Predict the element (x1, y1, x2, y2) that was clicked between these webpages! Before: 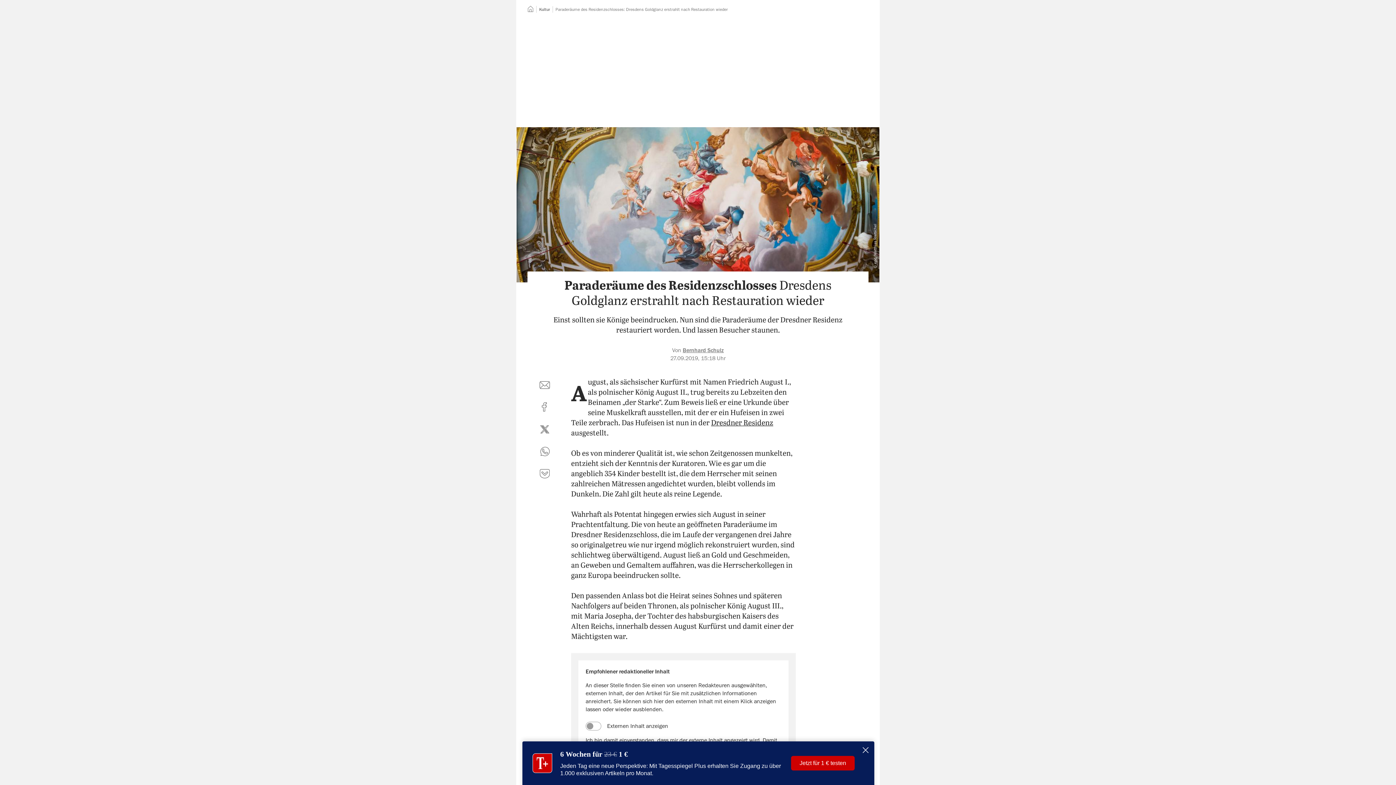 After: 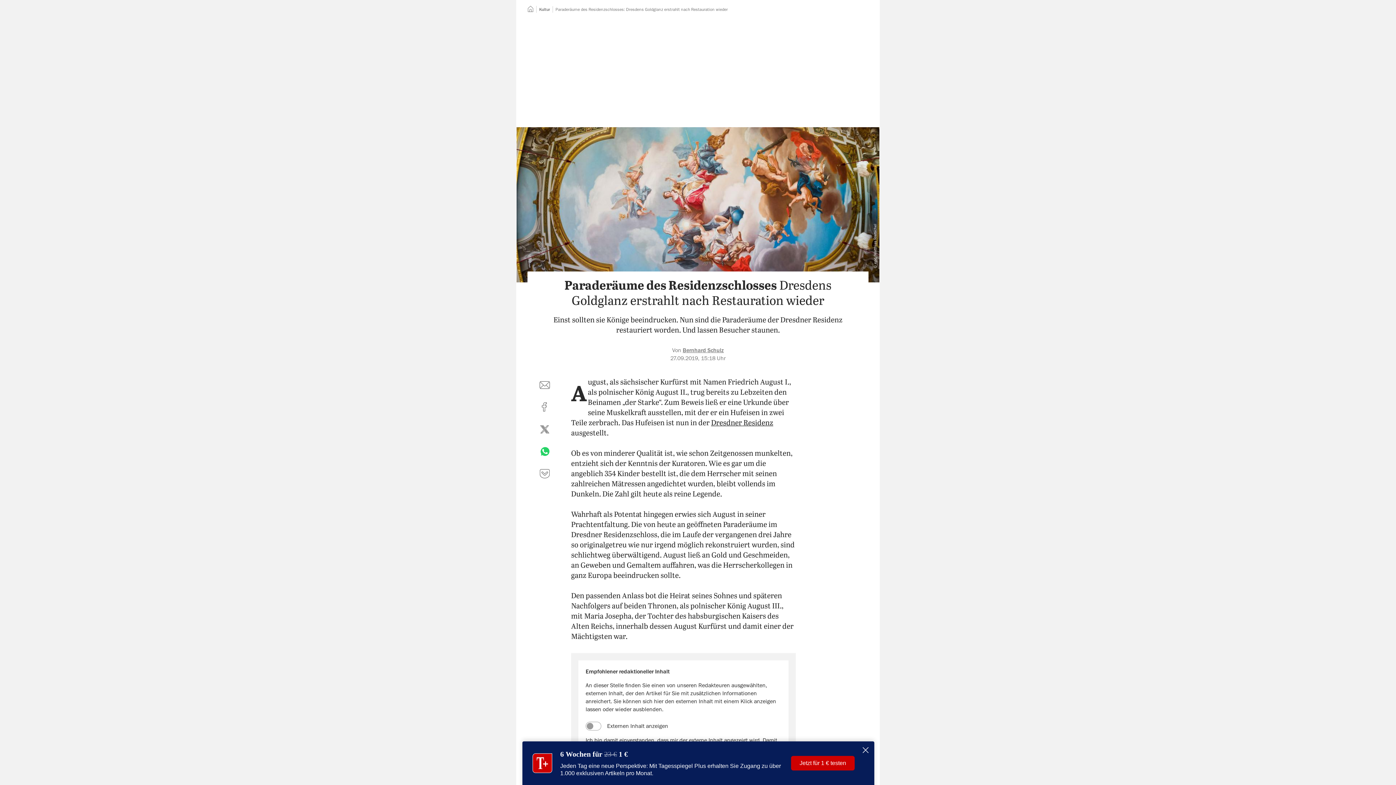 Action: label: per WhatsApp teilen bbox: (536, 443, 553, 460)